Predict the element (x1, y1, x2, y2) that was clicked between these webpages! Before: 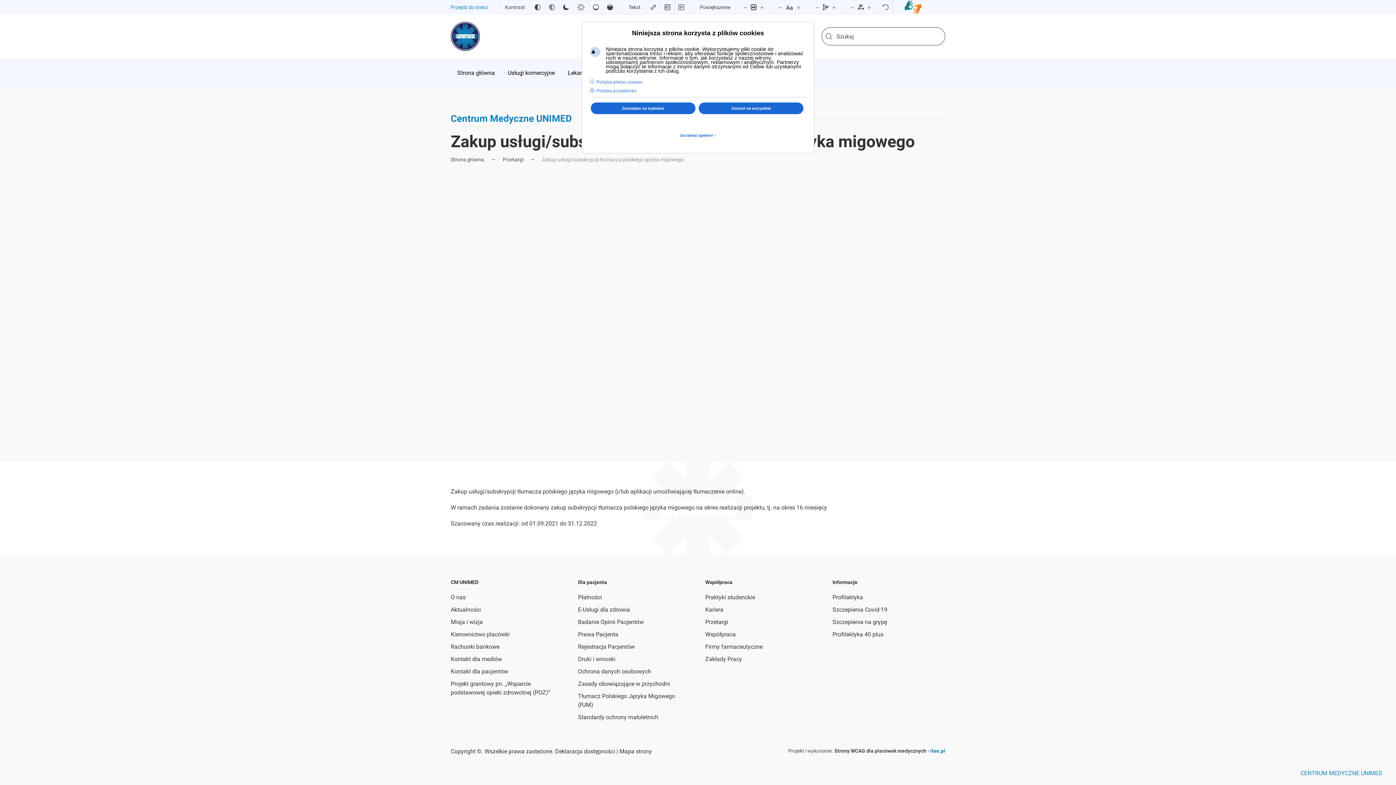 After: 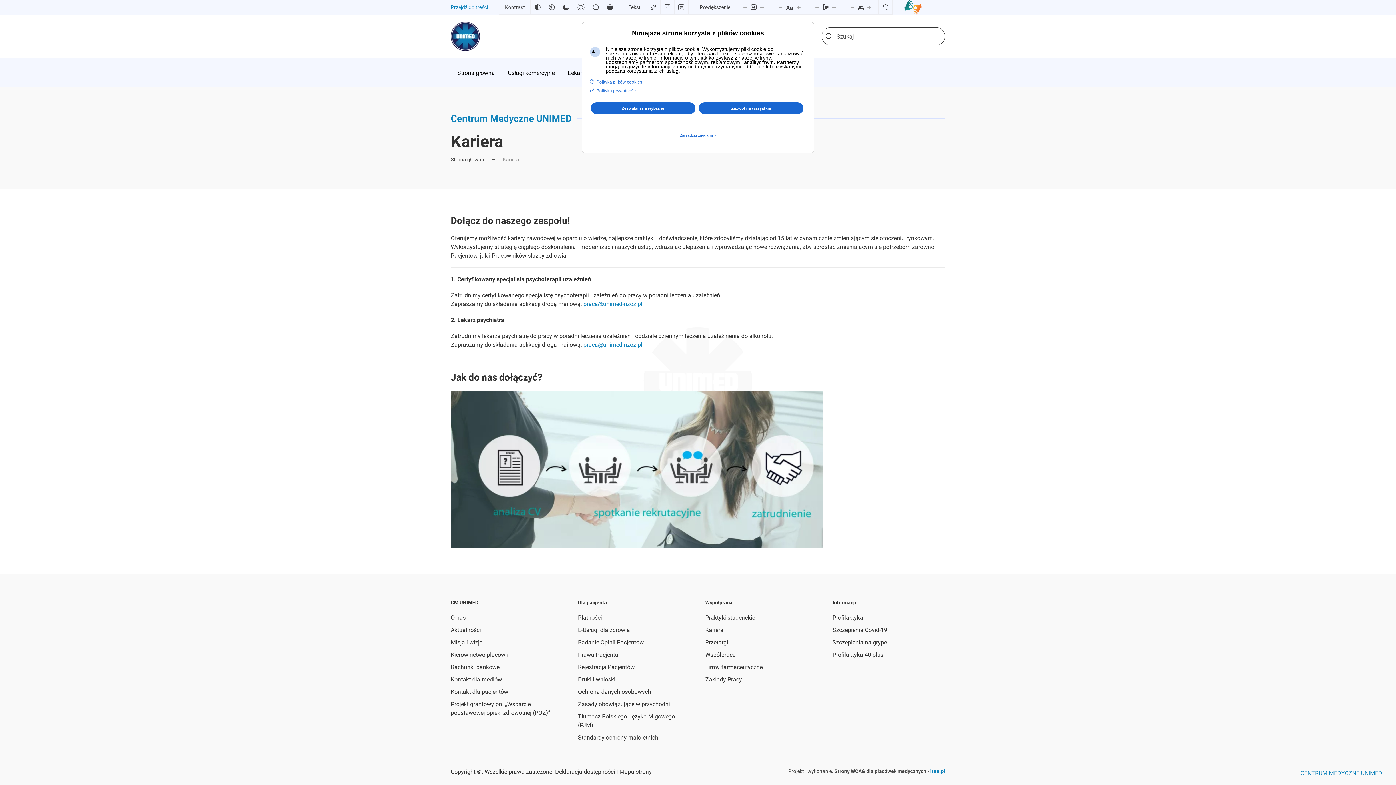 Action: bbox: (705, 606, 723, 613) label: Kariera